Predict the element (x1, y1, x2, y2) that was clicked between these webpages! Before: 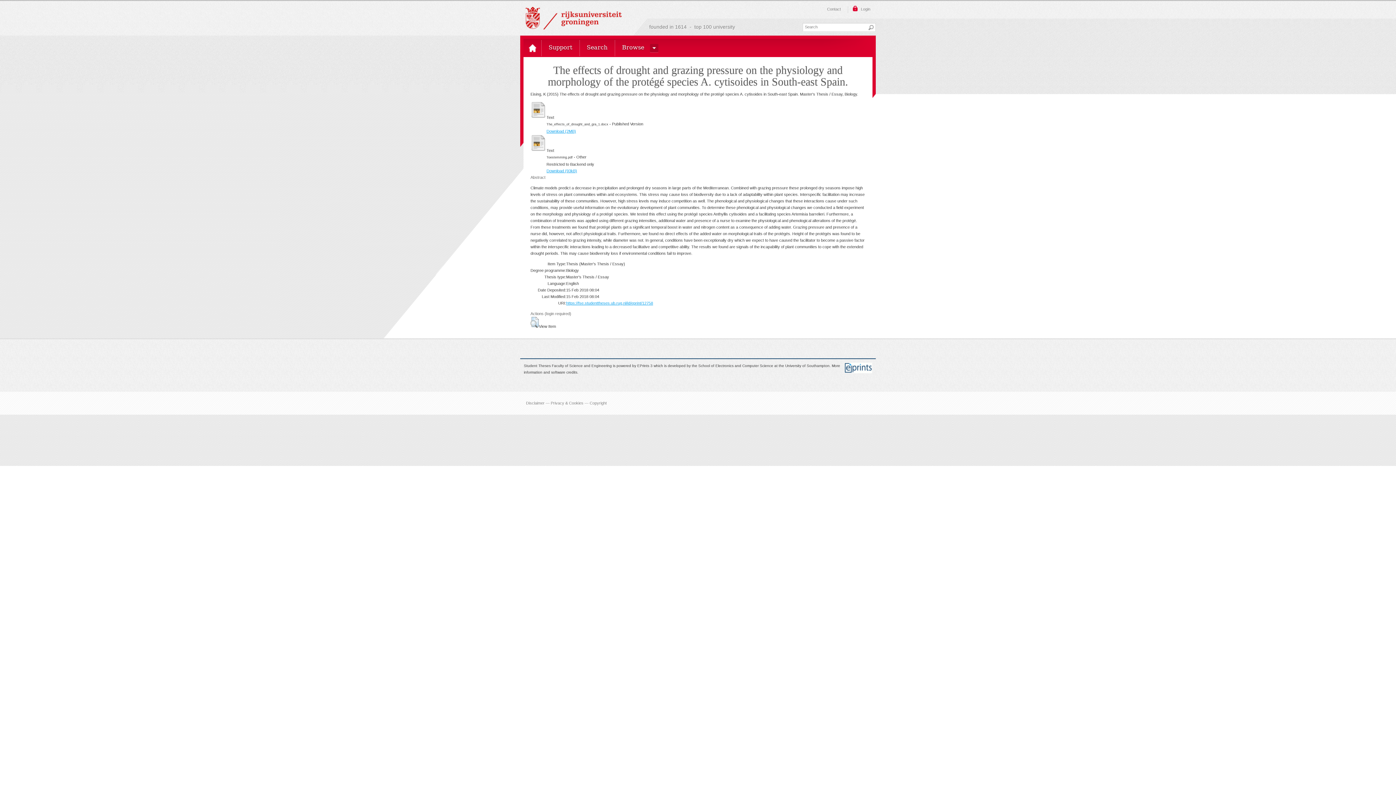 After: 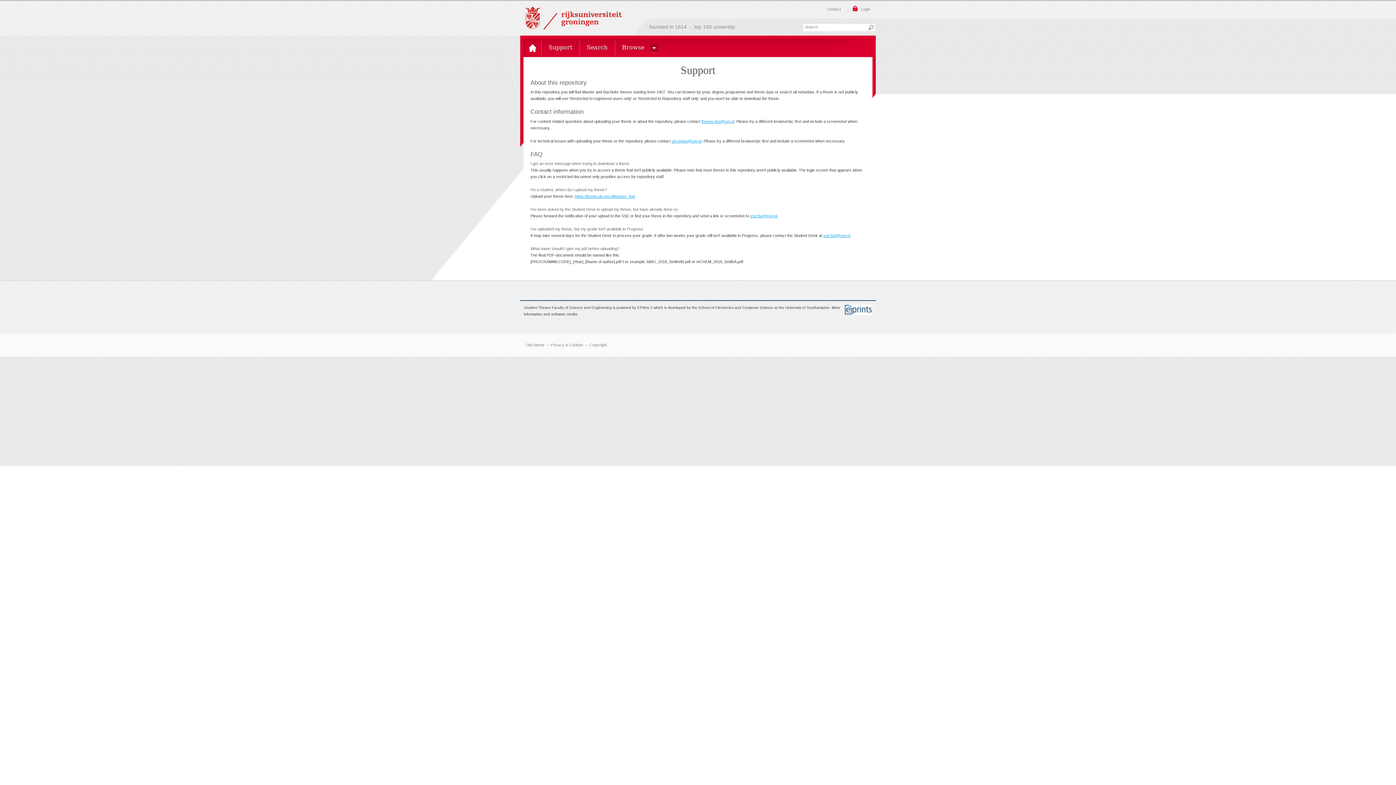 Action: bbox: (827, 6, 841, 11) label: Contact